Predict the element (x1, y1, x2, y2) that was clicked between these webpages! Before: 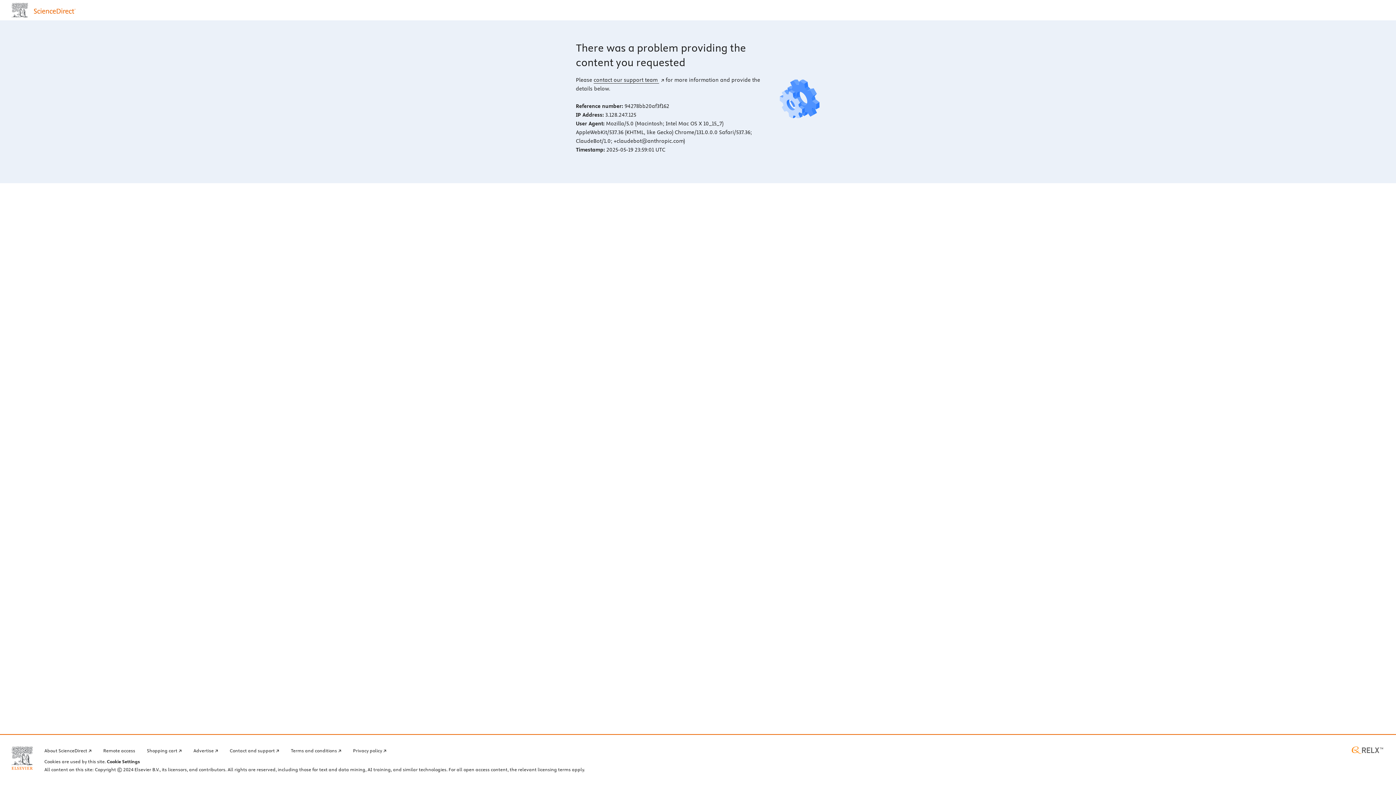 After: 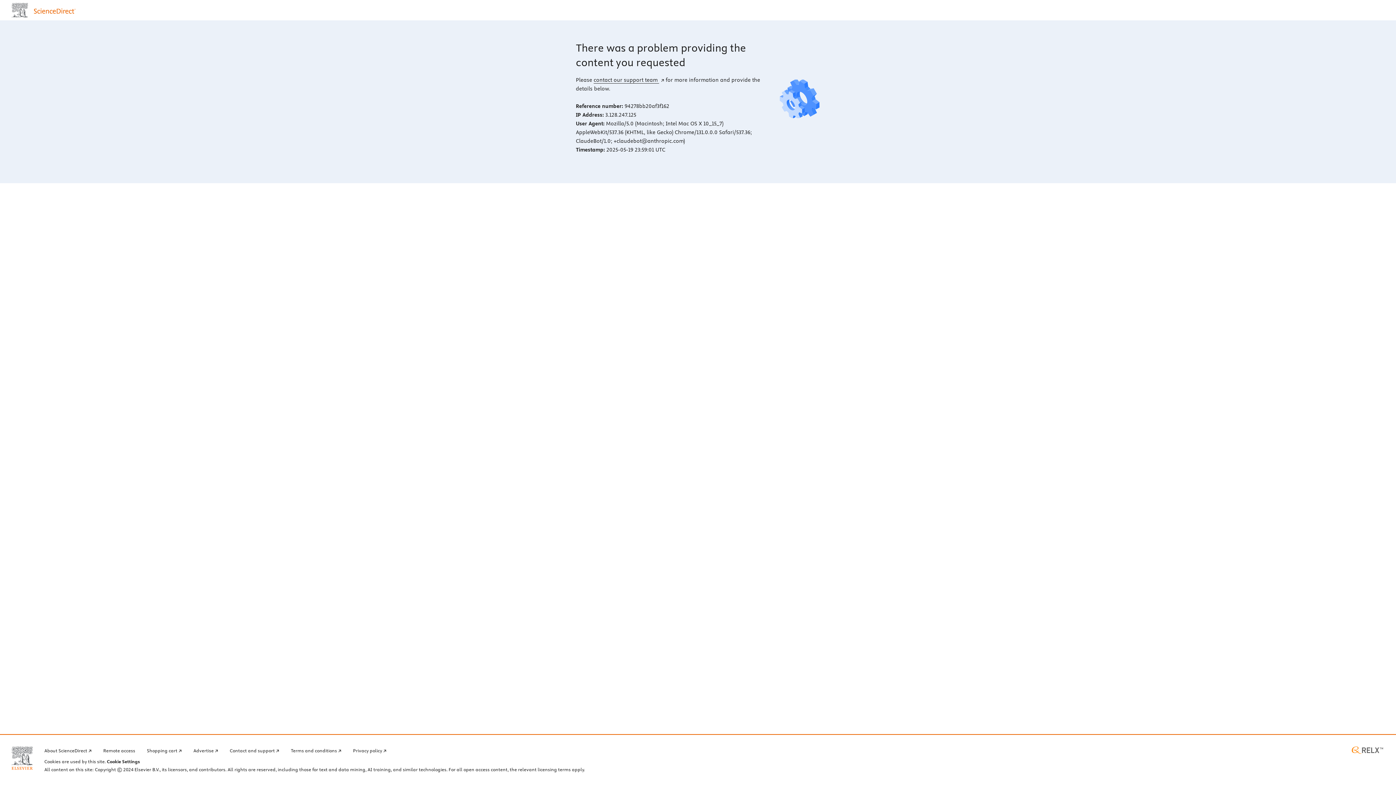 Action: bbox: (11, 746, 32, 770) label: Elsevier home page (opens in a new tab)